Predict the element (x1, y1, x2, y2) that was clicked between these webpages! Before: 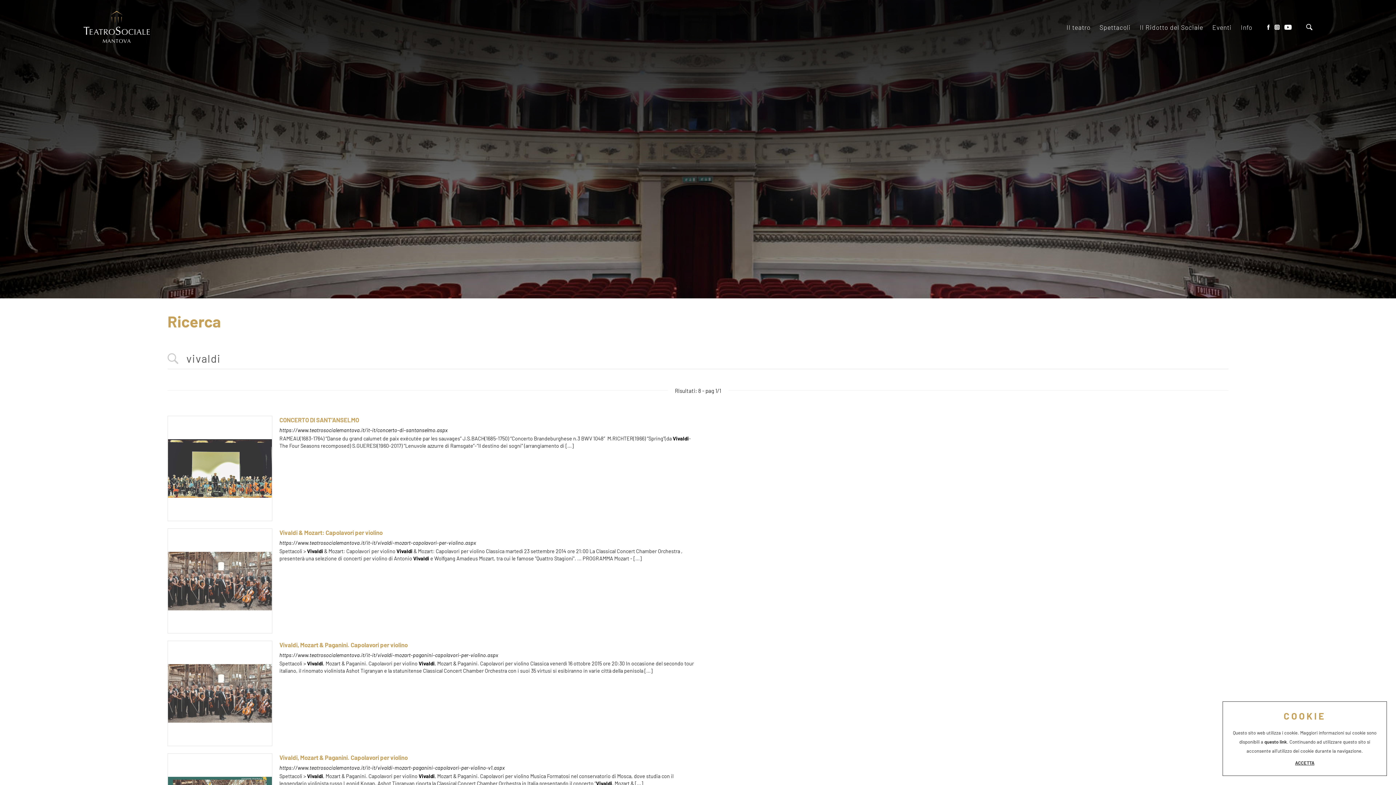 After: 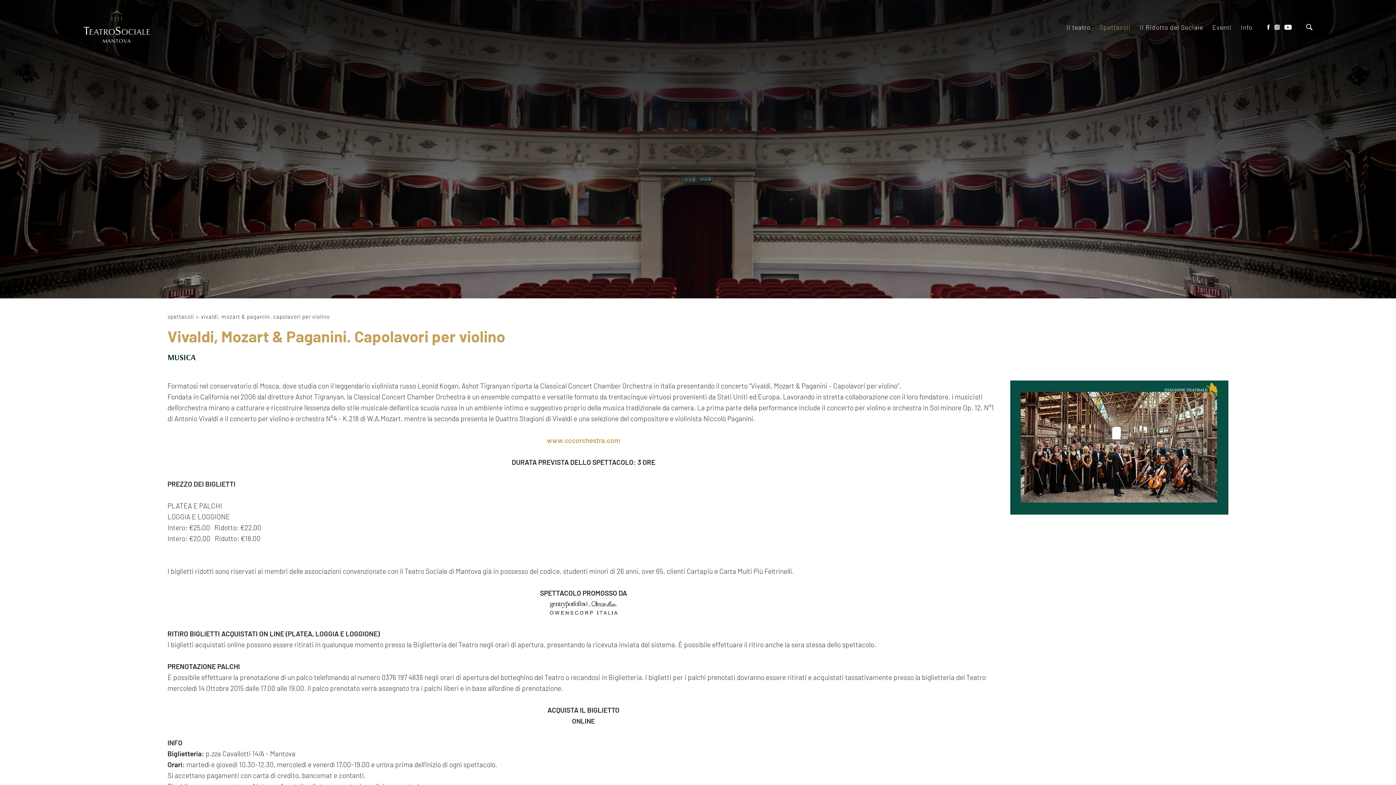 Action: label: Vivaldi, Mozart & Paganini. Capolavori per violino
https://www.teatrosocialemantova.it/it-it/vivaldi-mozart-paganini-capolavori-per-violino-v1.aspx bbox: (279, 753, 698, 771)